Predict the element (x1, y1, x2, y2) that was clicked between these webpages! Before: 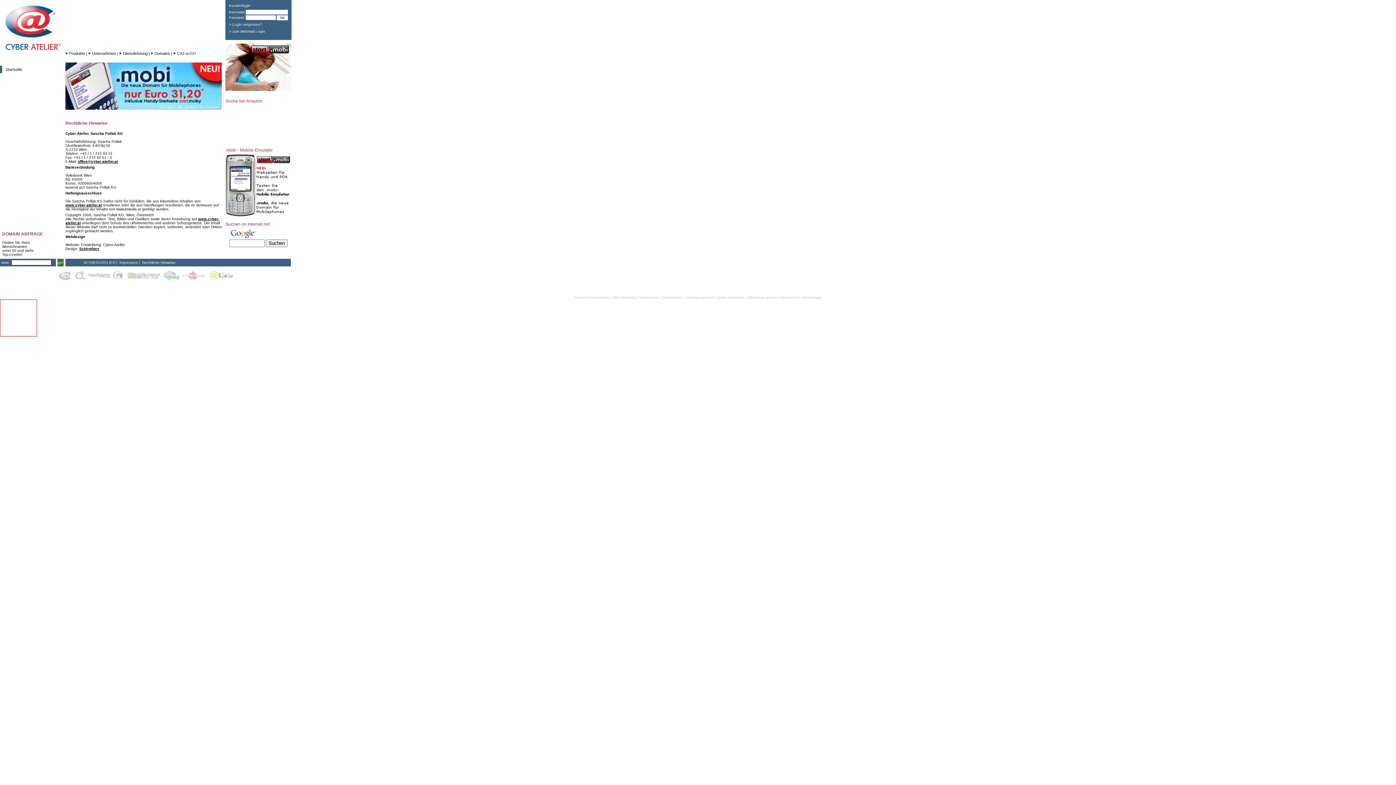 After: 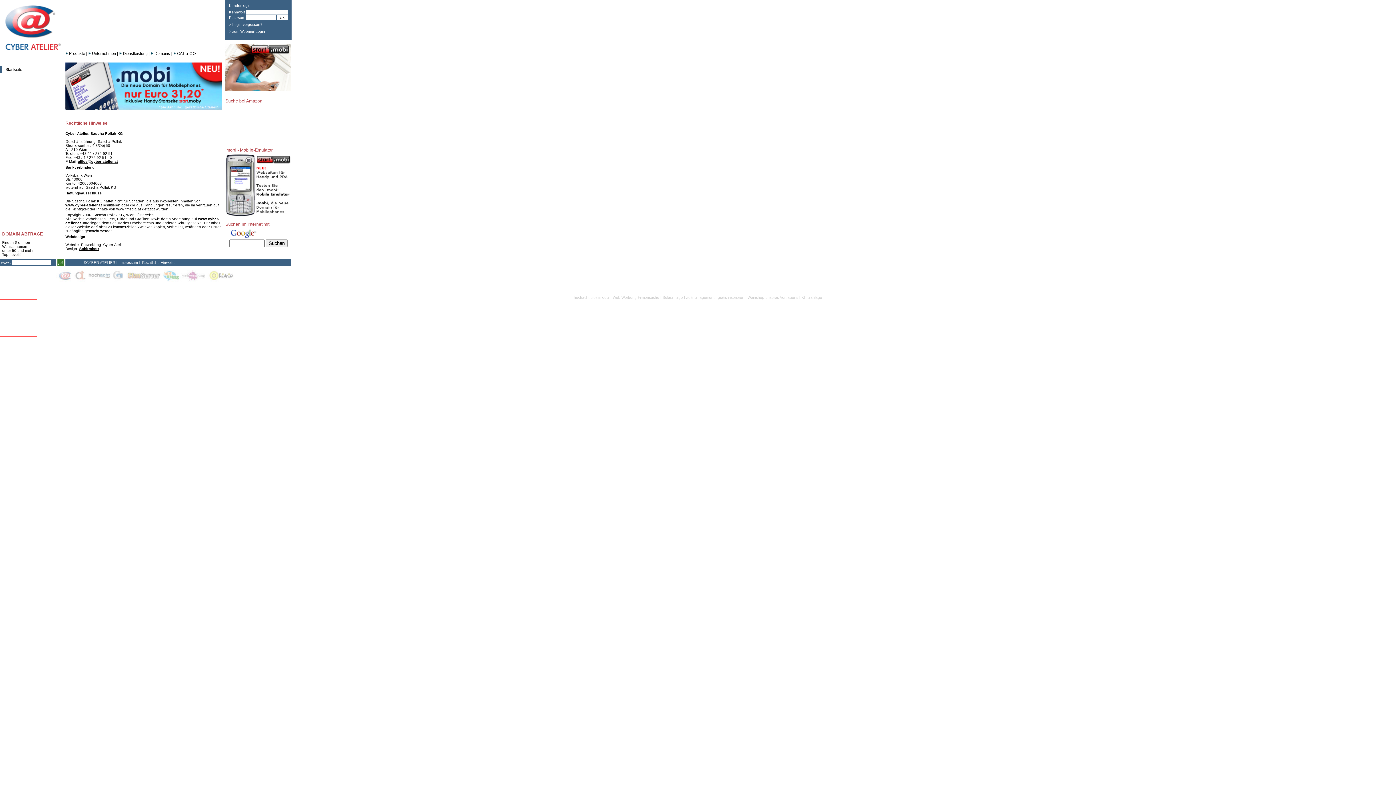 Action: bbox: (612, 295, 659, 299) label: Web-Werbung Firmensuche